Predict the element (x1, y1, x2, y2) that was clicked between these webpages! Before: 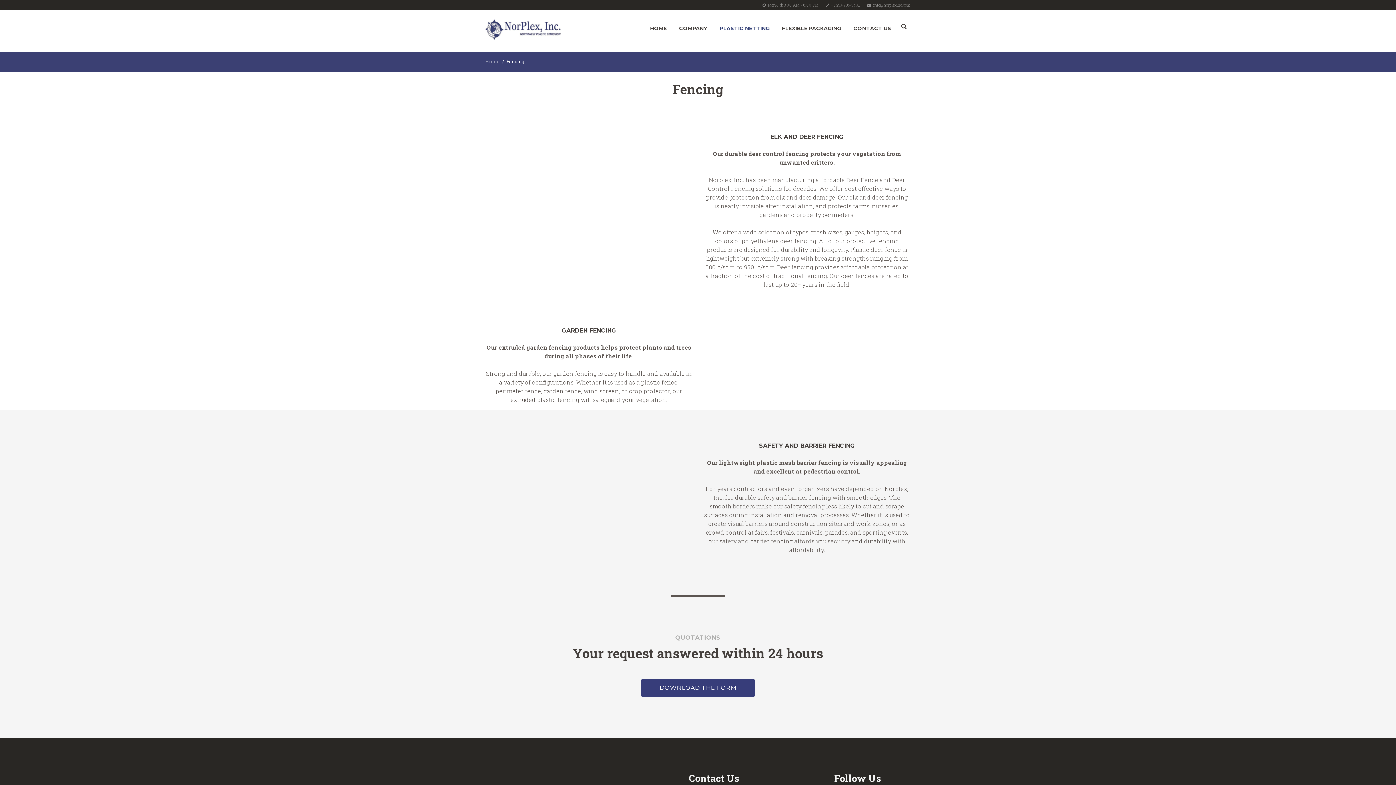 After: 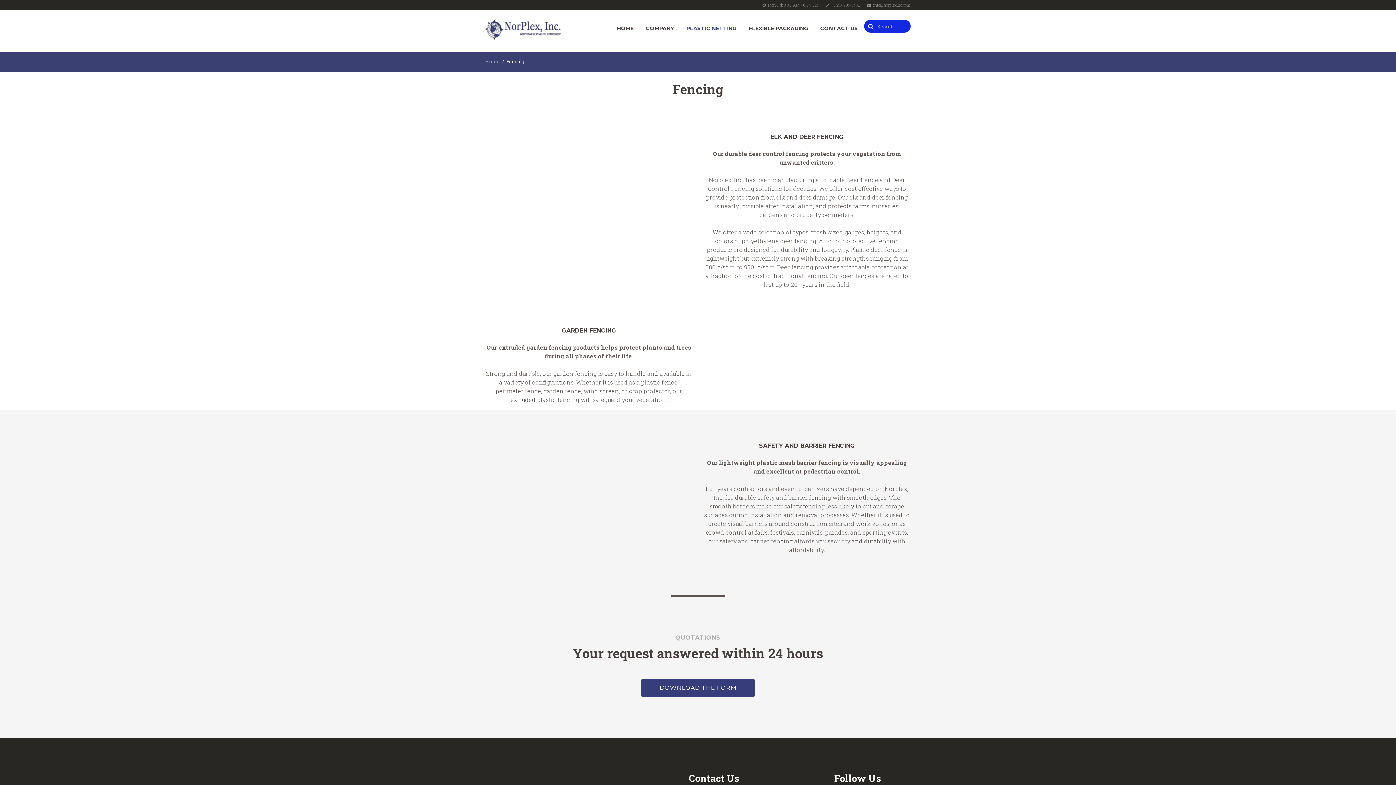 Action: bbox: (897, 19, 910, 32)